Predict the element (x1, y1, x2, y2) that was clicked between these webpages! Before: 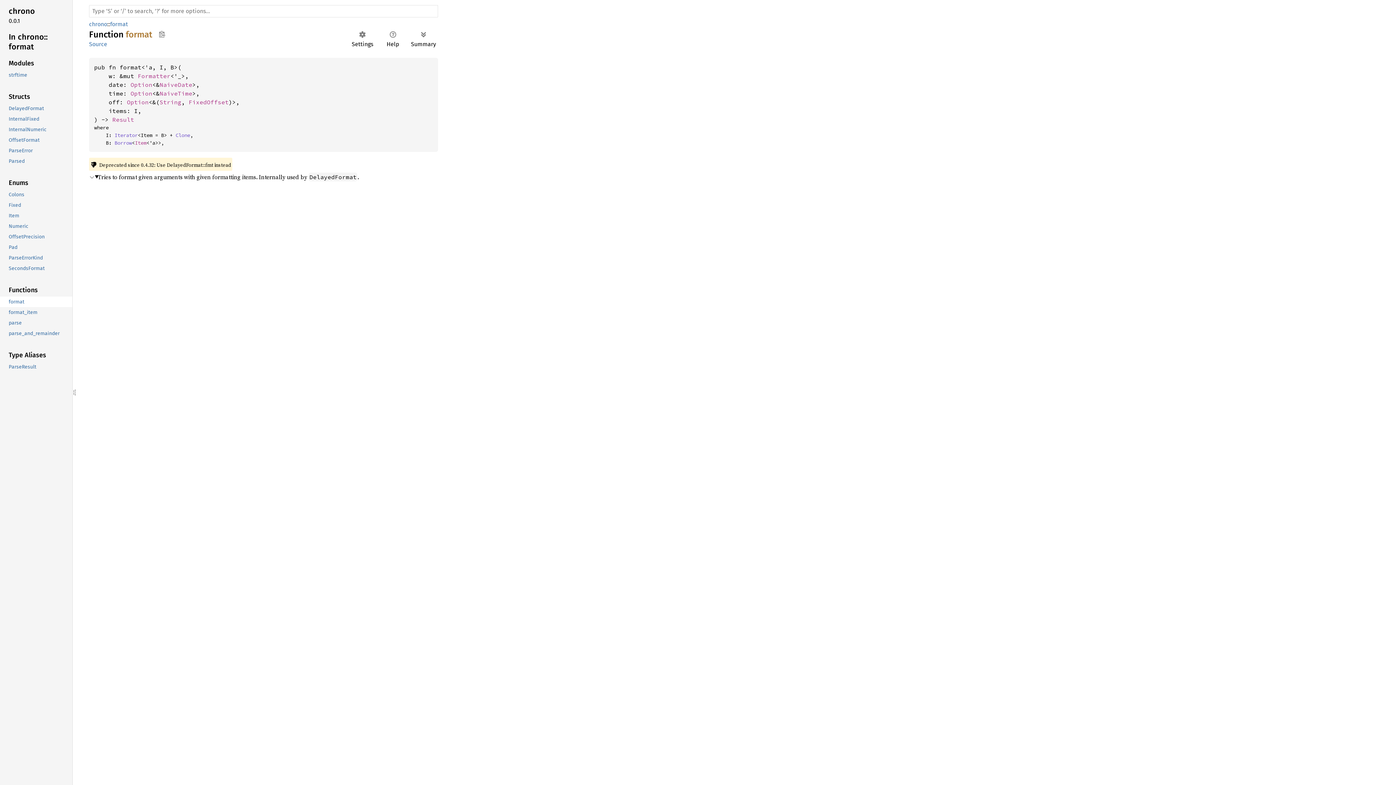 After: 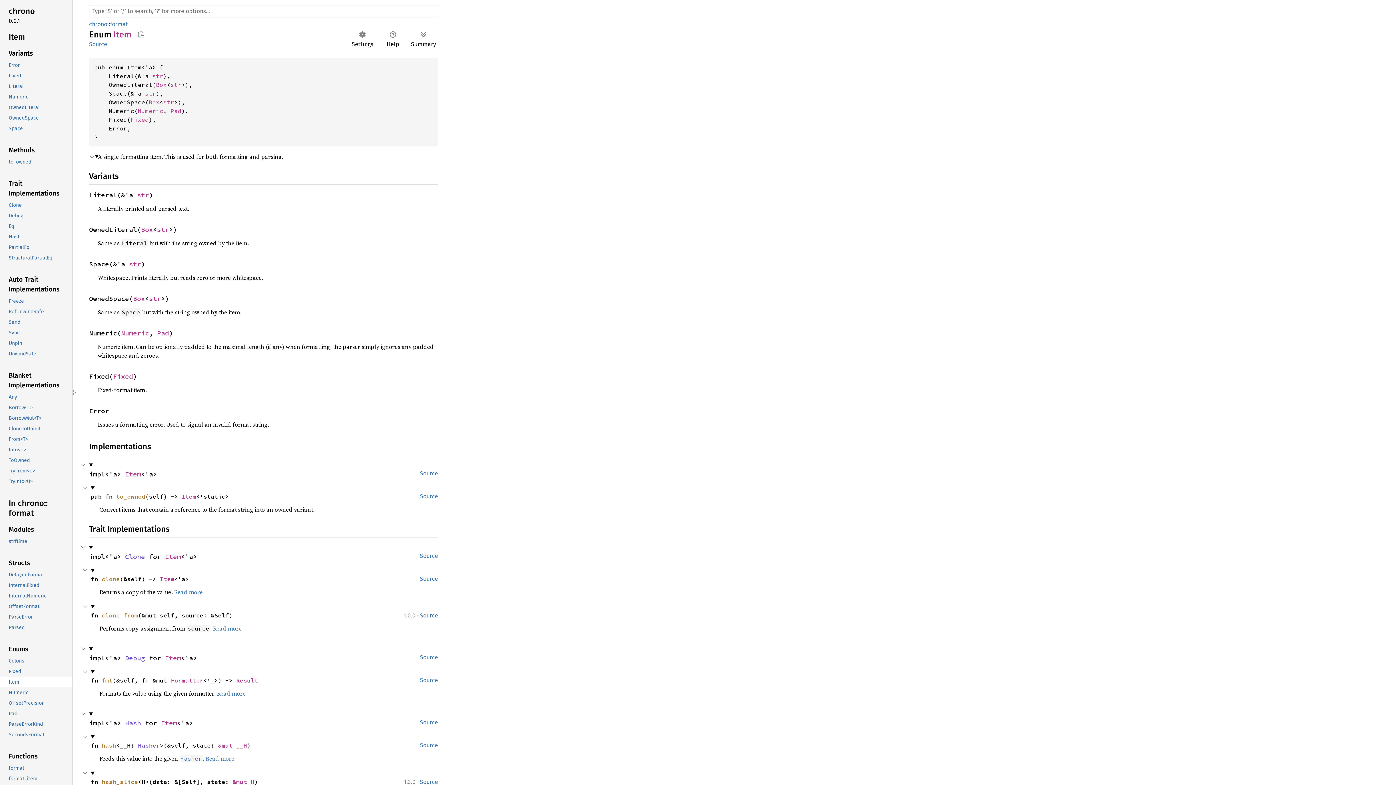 Action: bbox: (-1, 210, 70, 221) label: Item